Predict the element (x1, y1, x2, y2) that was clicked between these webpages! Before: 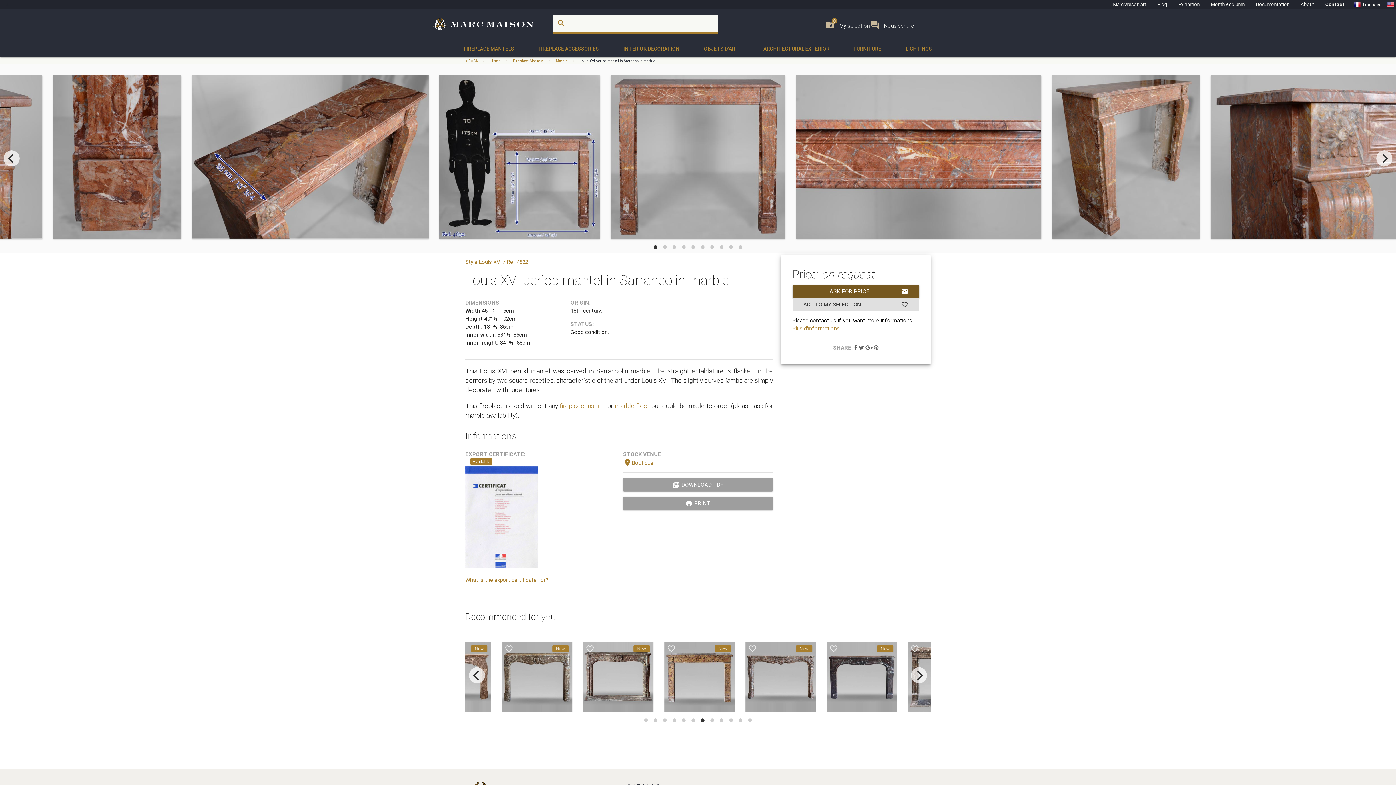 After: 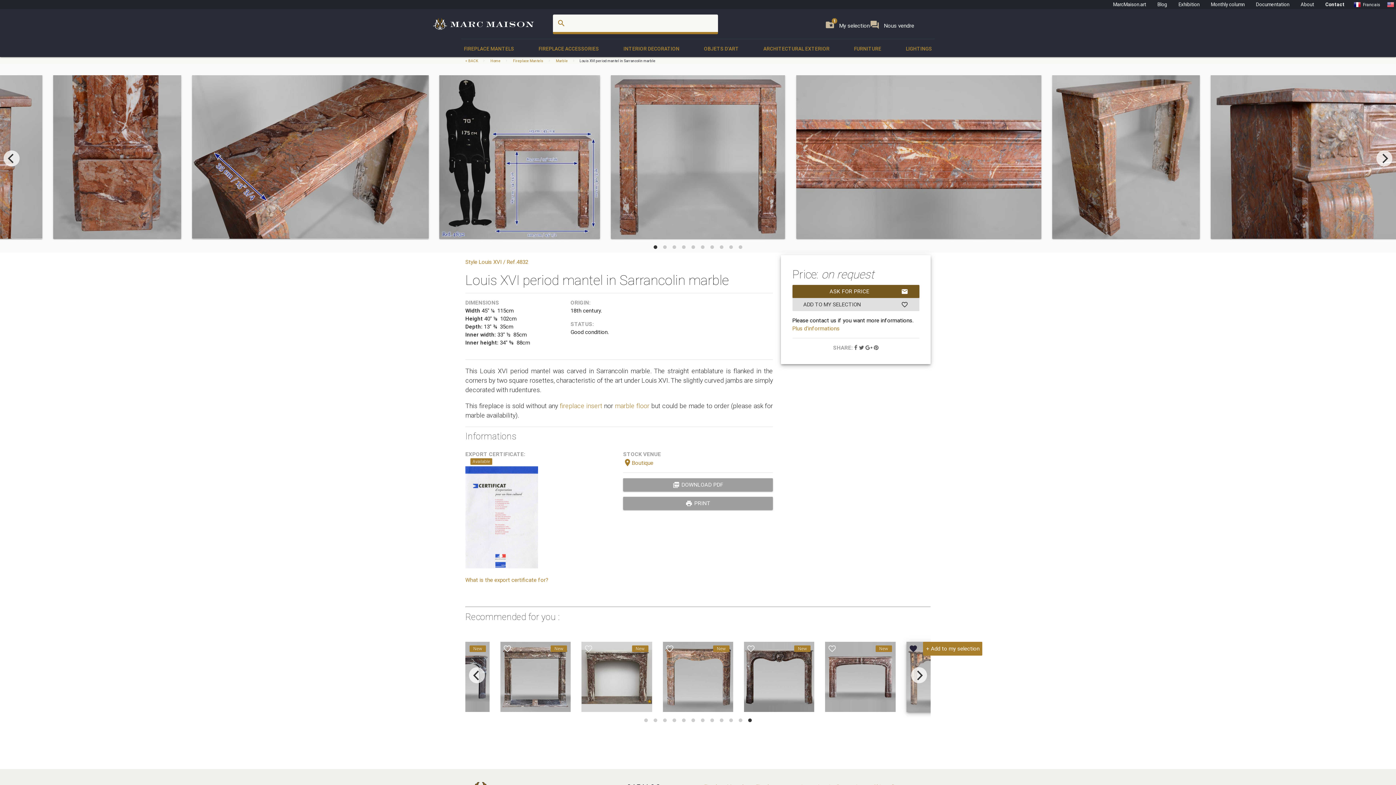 Action: bbox: (749, 644, 758, 653) label: favorite_border